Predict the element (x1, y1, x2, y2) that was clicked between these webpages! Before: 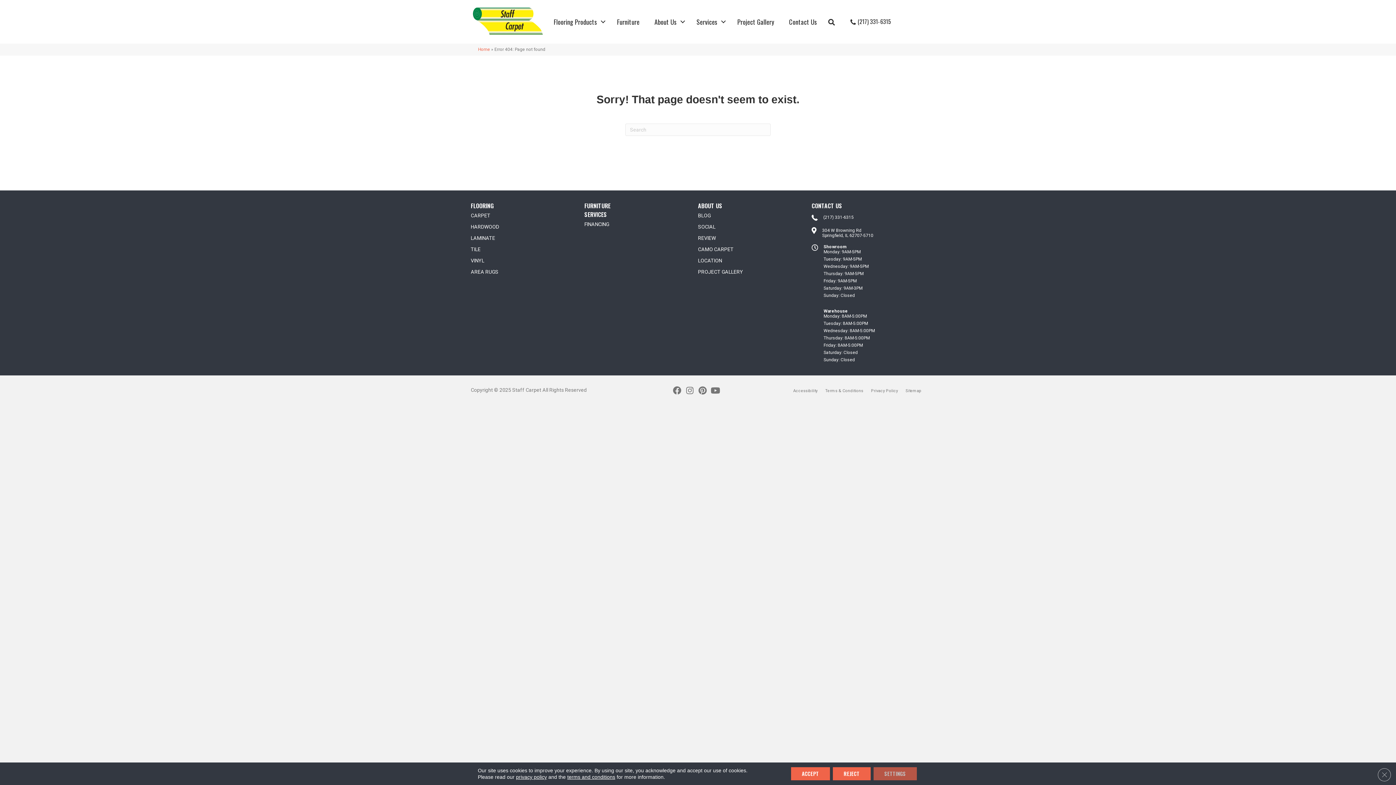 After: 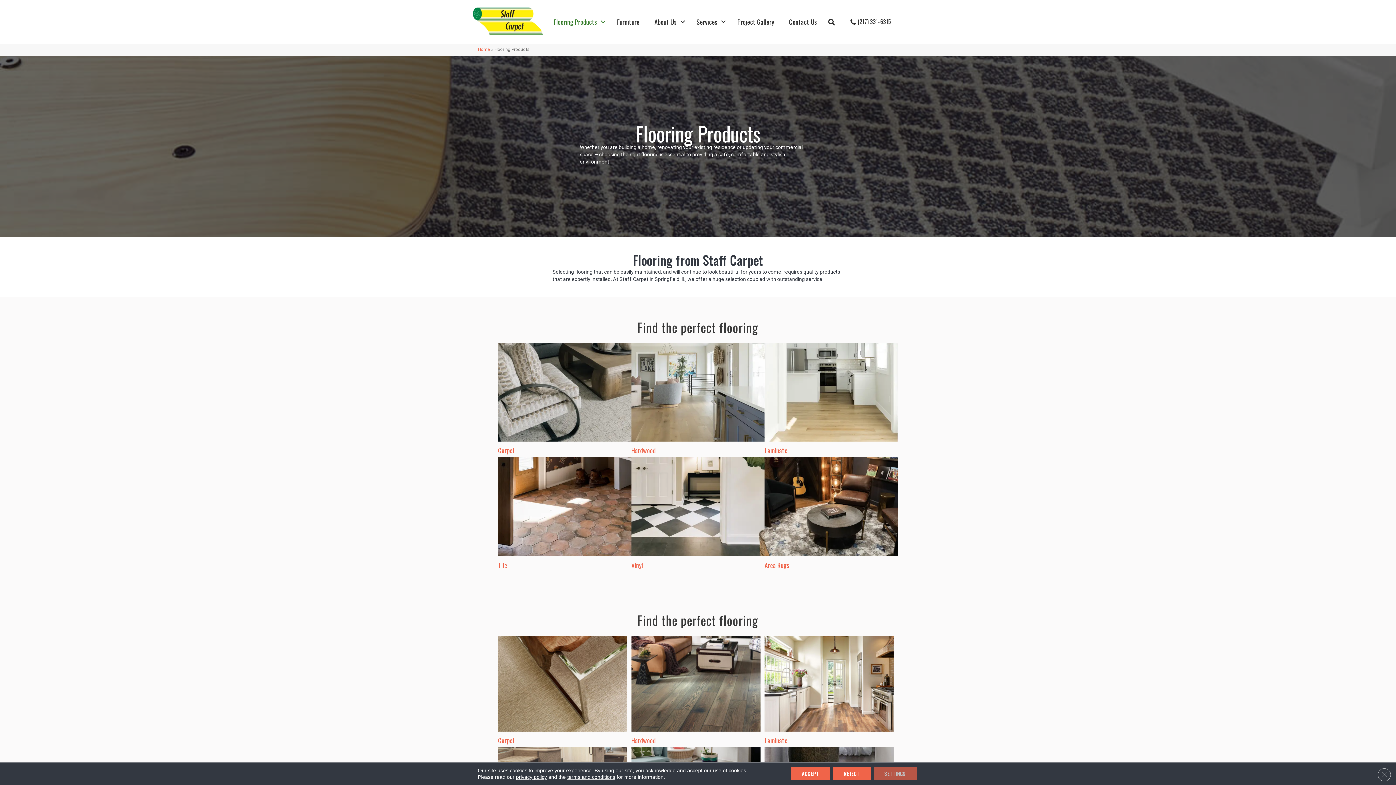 Action: label: Flooring Products bbox: (546, 14, 609, 28)